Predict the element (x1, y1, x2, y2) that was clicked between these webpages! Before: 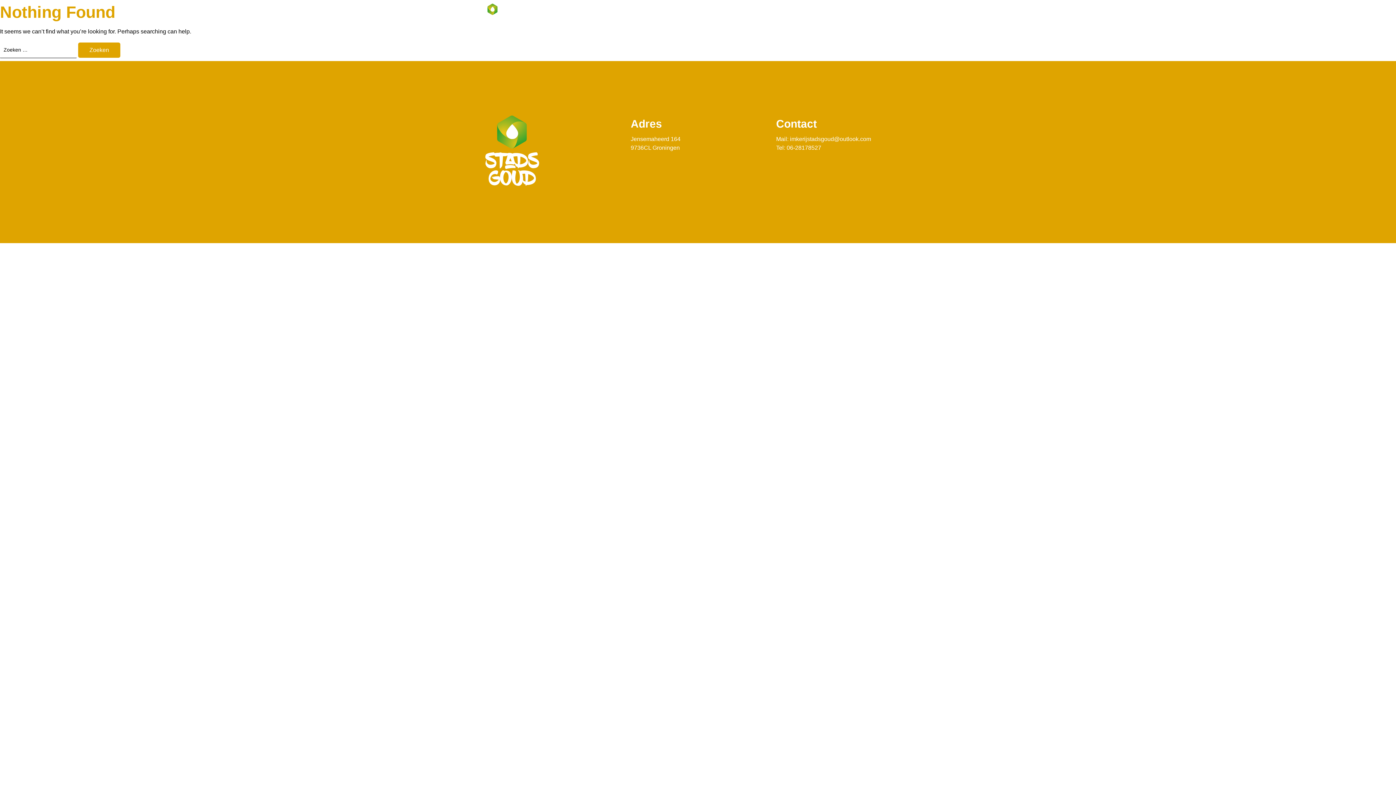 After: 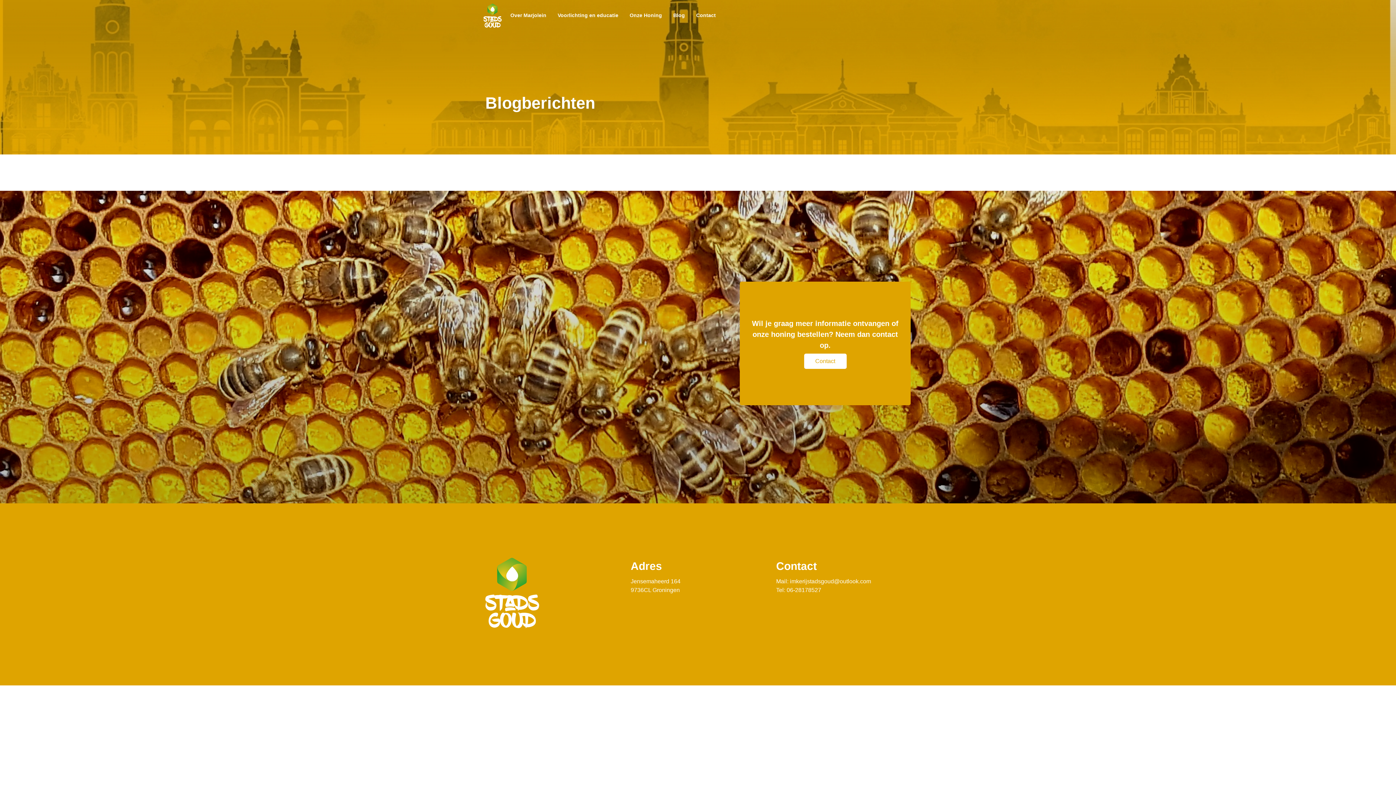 Action: bbox: (670, 8, 688, 22) label: Blog